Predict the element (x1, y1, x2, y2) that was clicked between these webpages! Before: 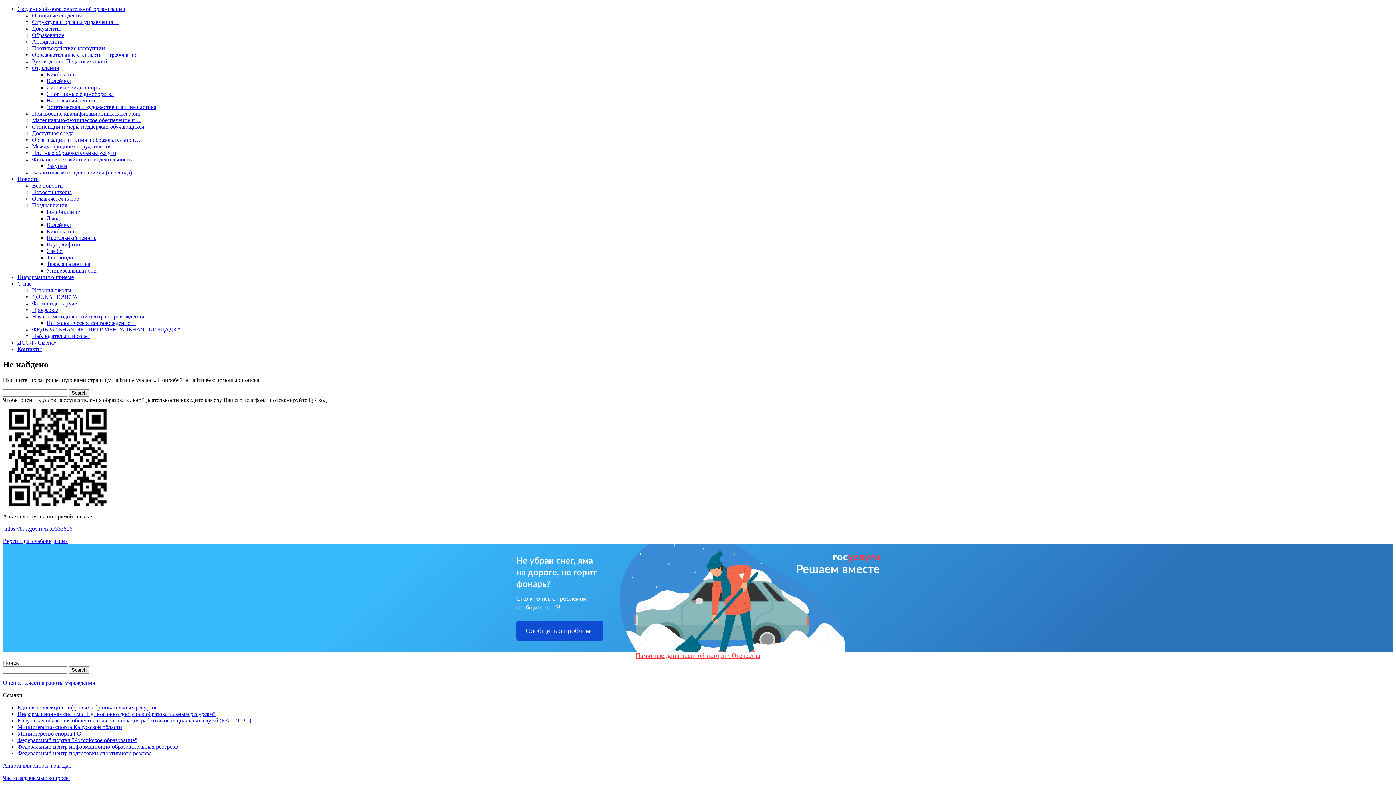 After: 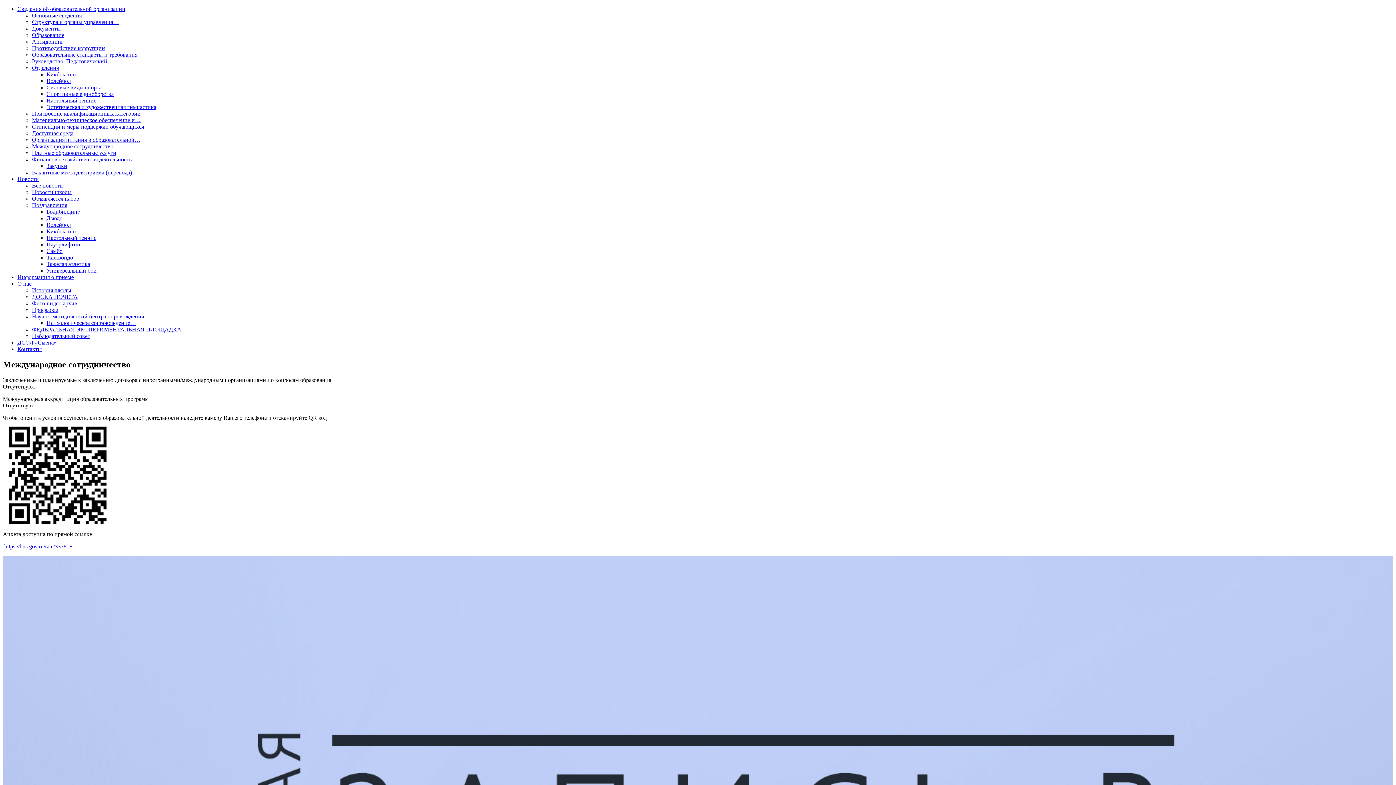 Action: label: Международное сотрудничество bbox: (32, 143, 113, 149)